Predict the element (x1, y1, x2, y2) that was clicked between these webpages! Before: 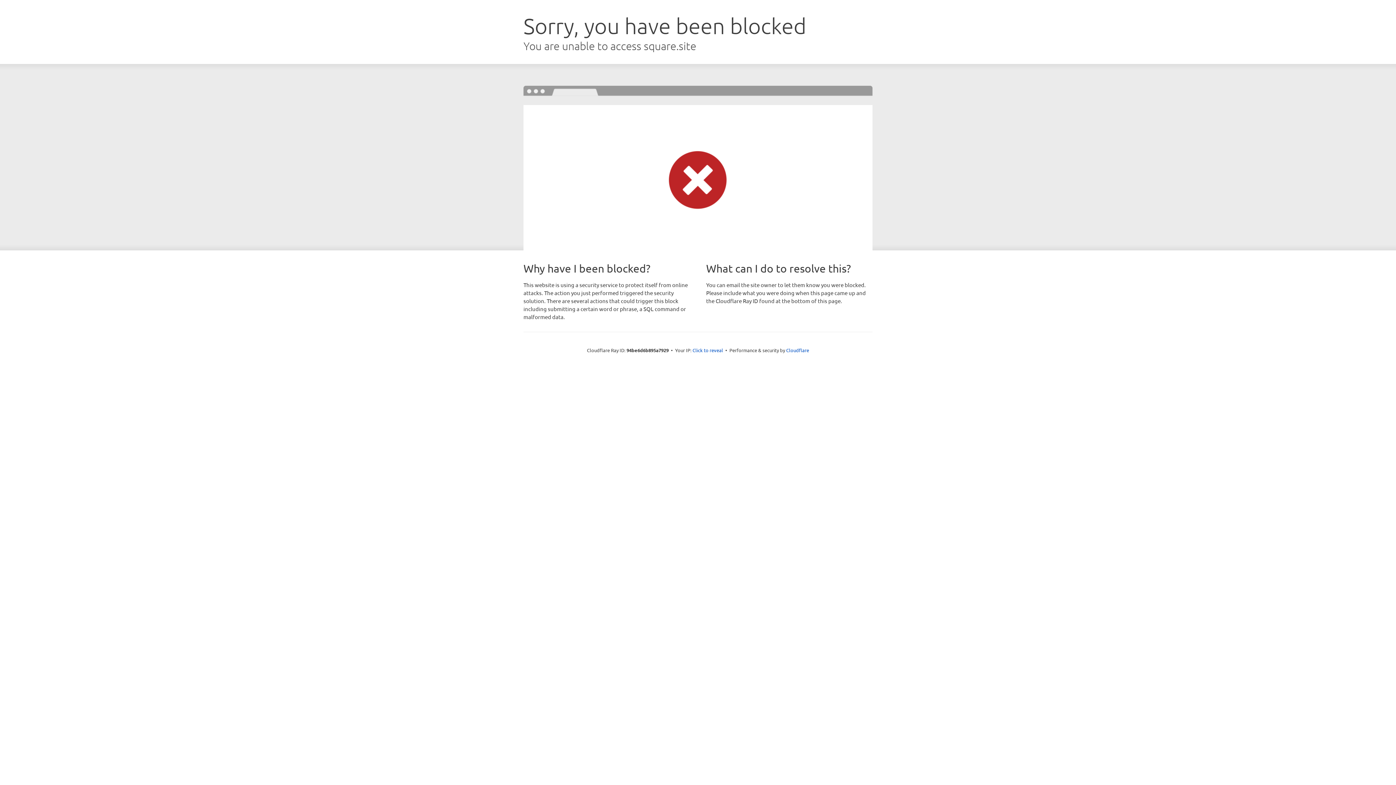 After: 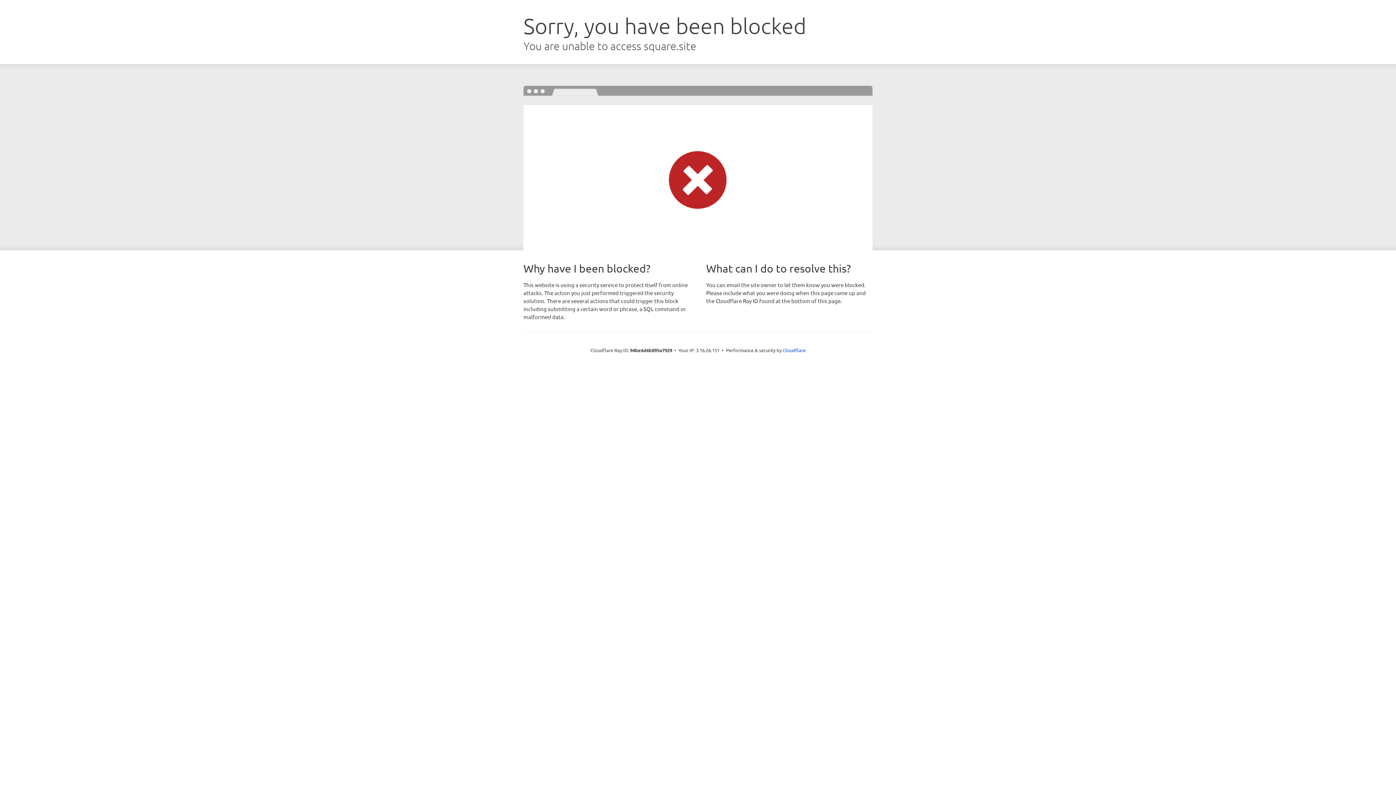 Action: bbox: (692, 346, 723, 353) label: Click to reveal